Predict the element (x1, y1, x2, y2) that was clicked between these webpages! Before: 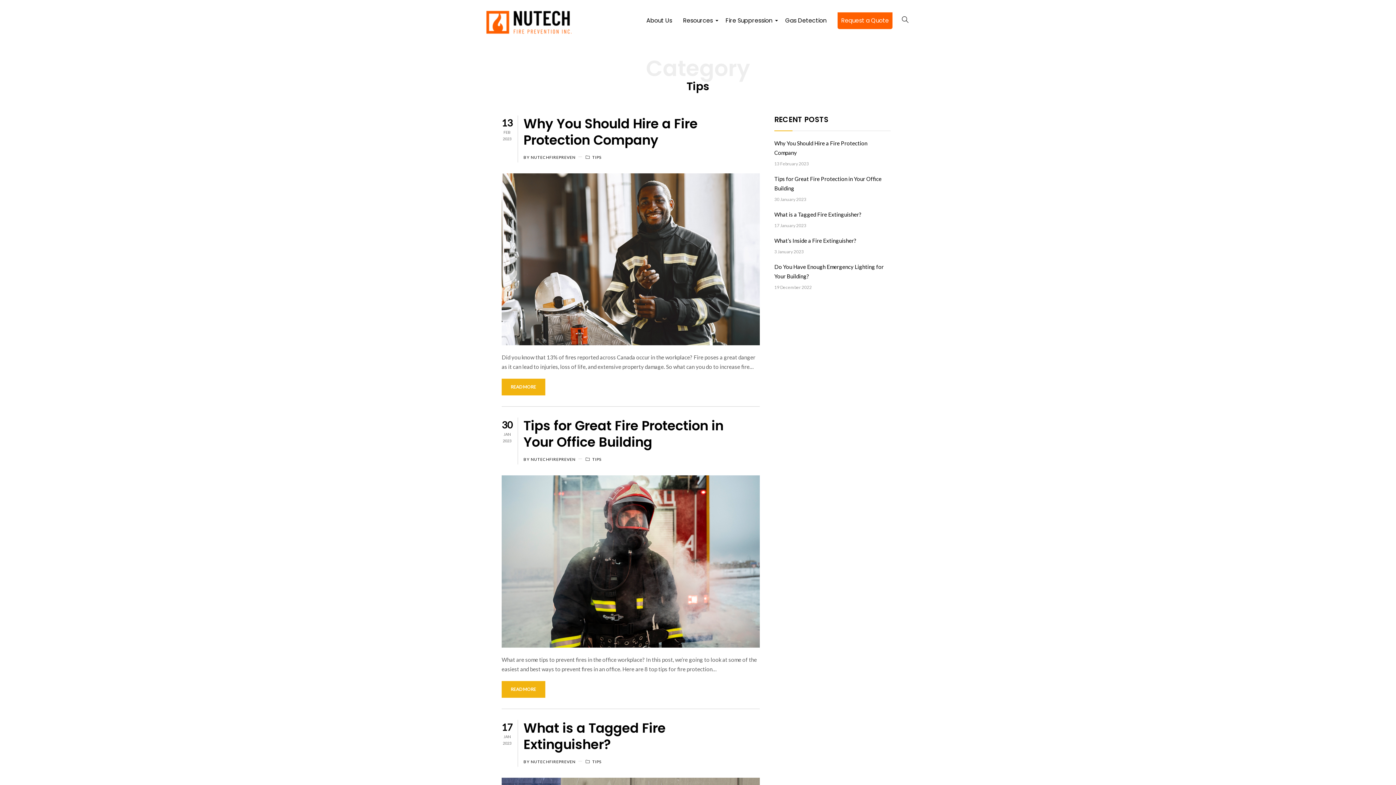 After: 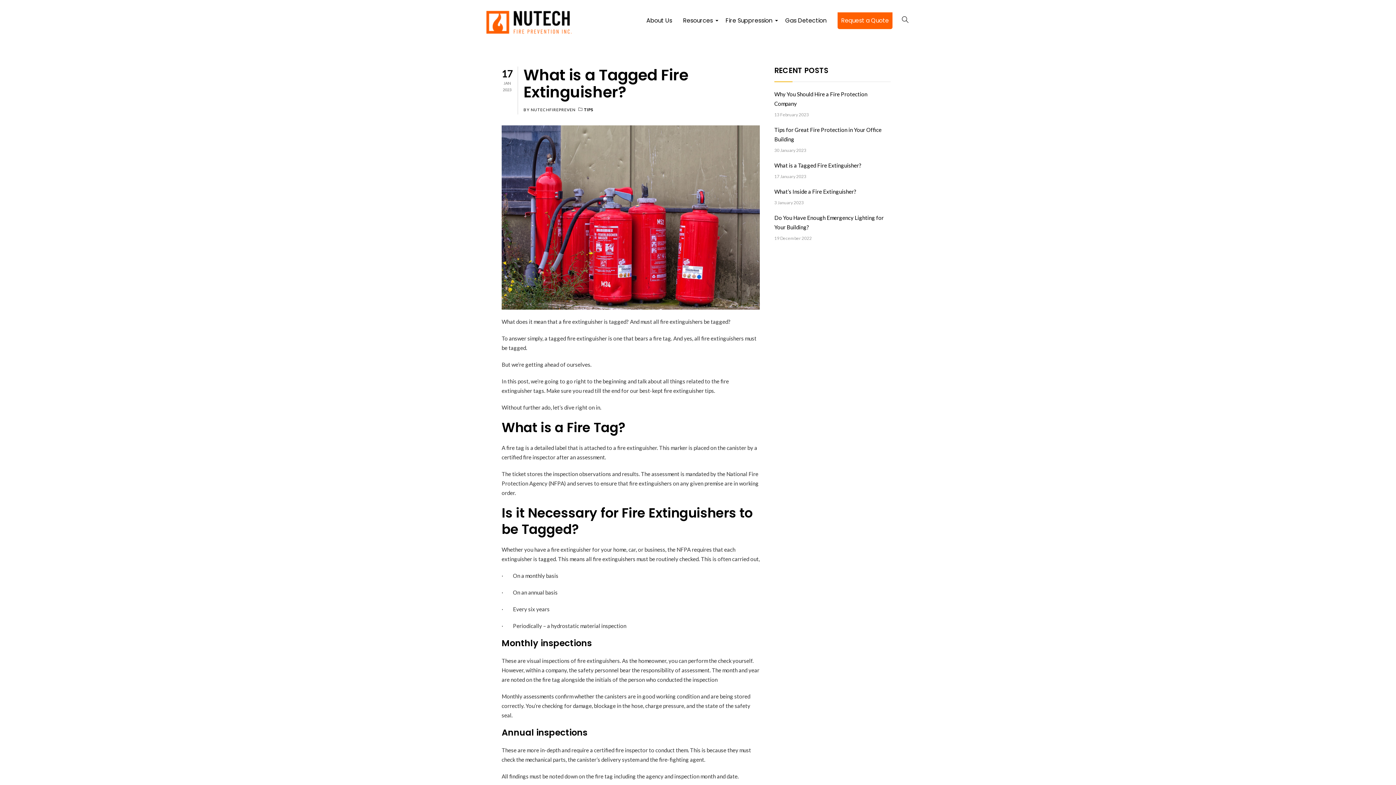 Action: bbox: (774, 209, 890, 219) label: What is a Tagged Fire Extinguisher?